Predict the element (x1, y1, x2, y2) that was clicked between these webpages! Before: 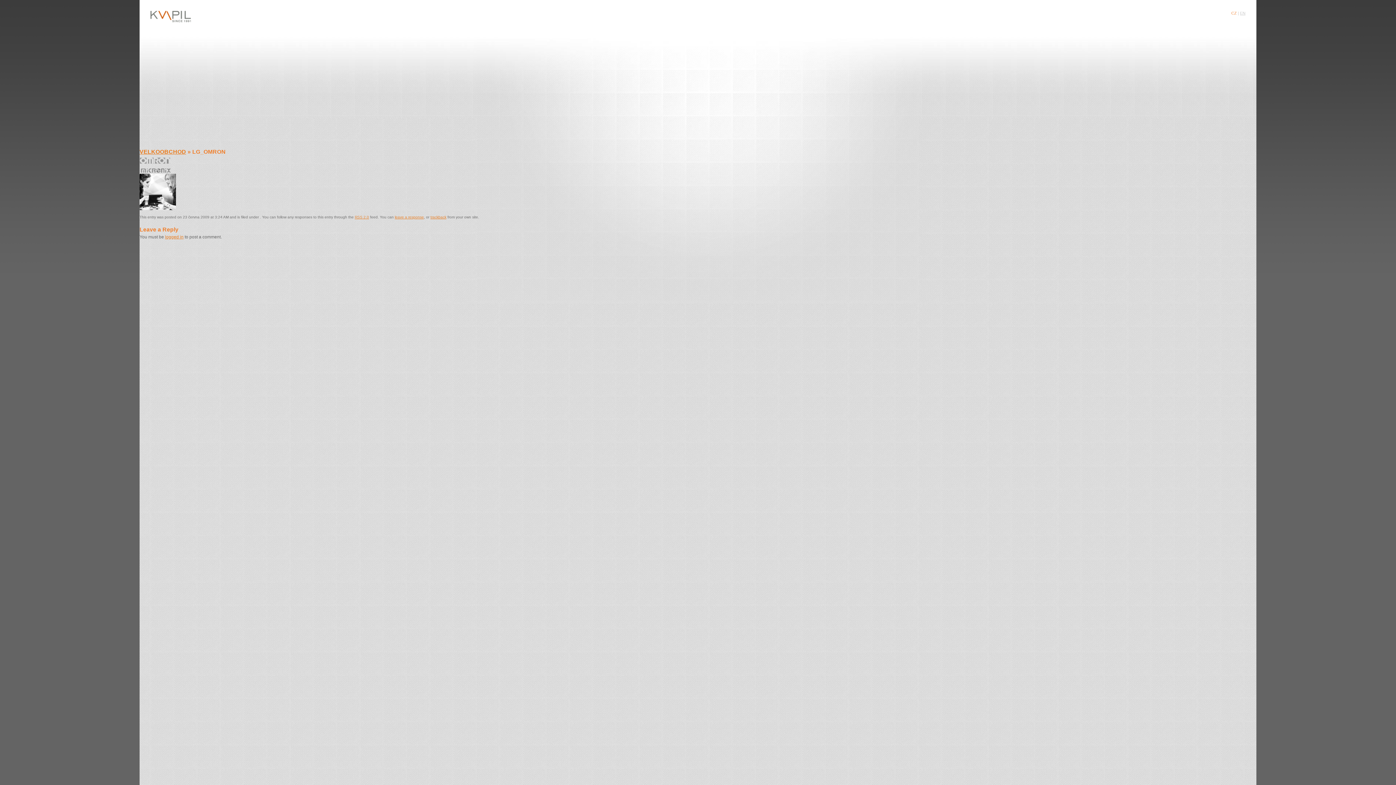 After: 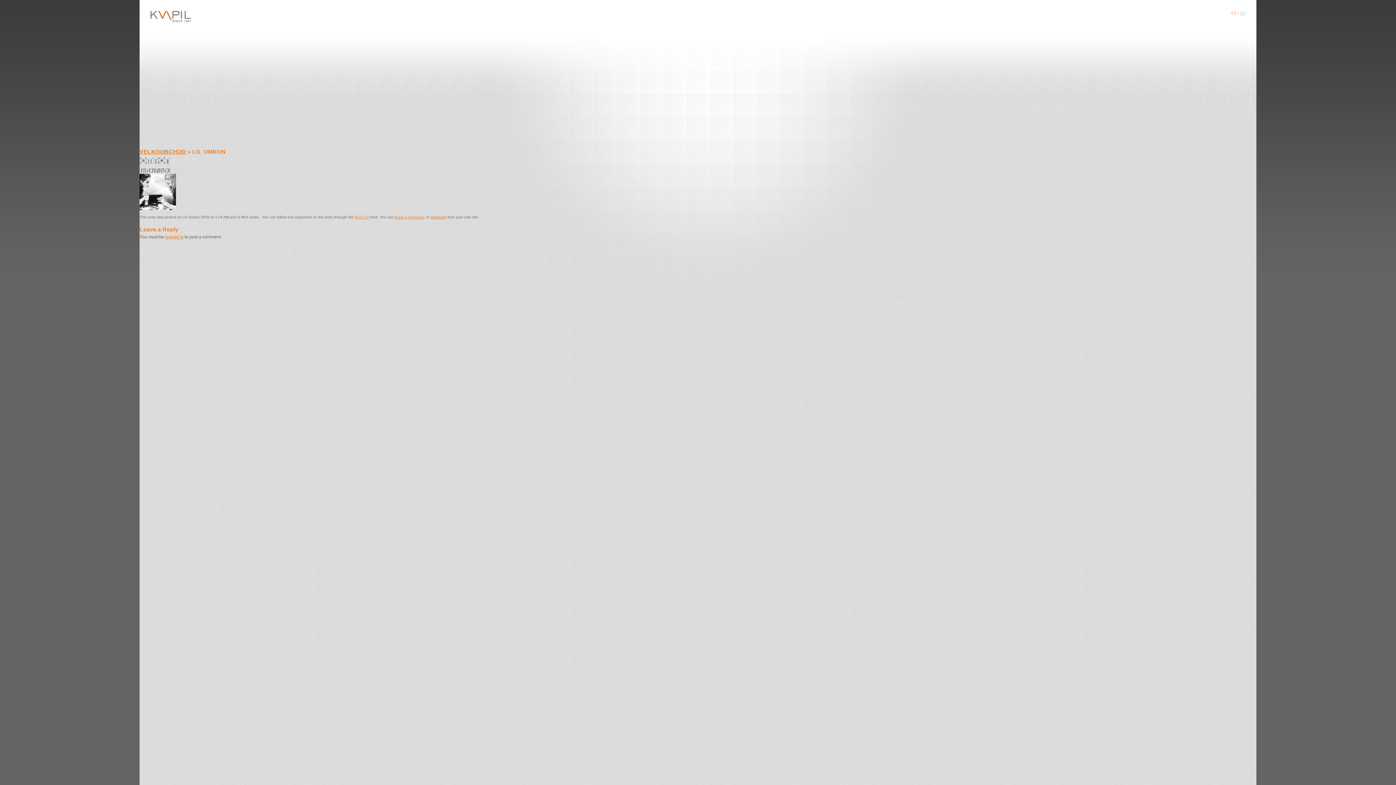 Action: label: CZ bbox: (1231, 10, 1237, 15)